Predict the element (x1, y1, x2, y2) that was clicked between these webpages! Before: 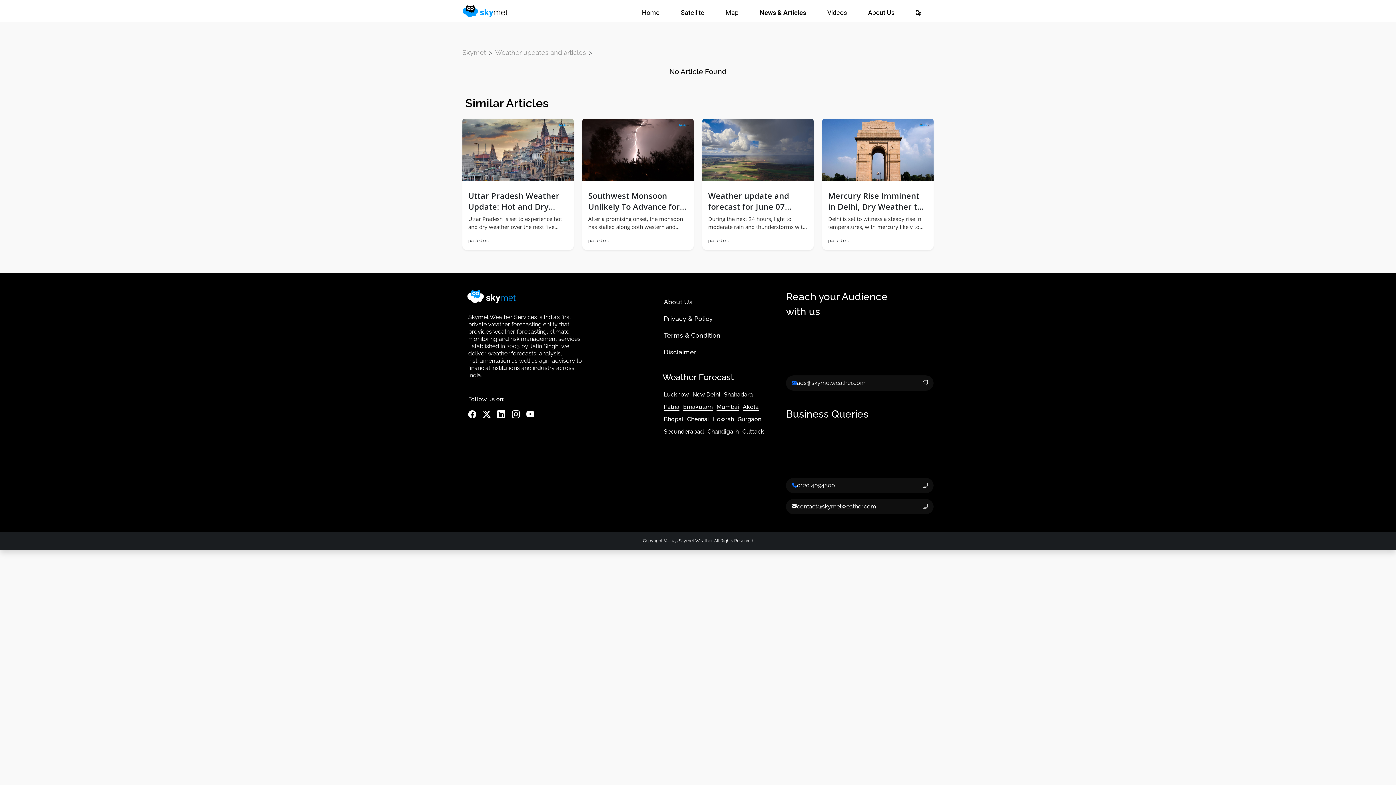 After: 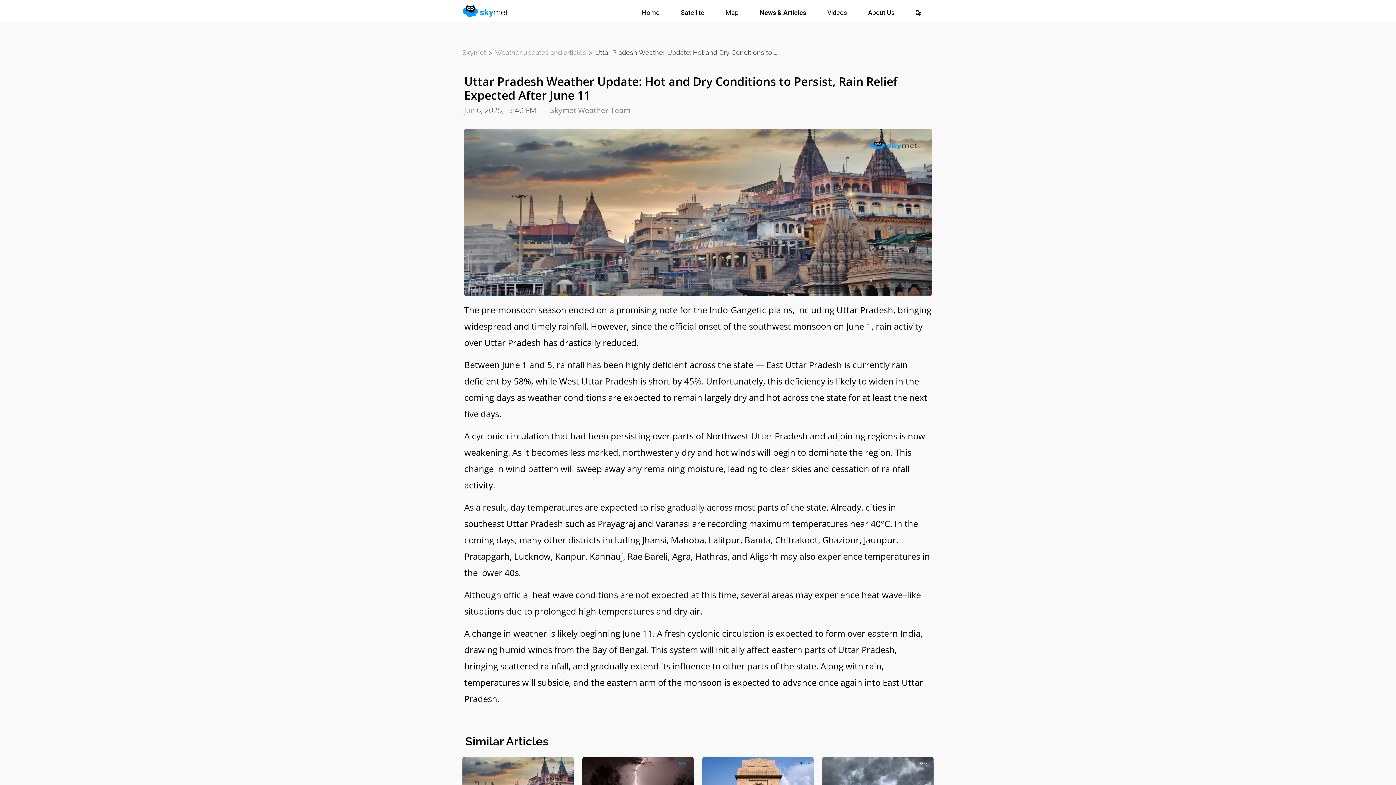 Action: label: Uttar Pradesh Weather Update: Hot and Dry Conditions to Persist, Rain Relief Expected After June 11

Uttar Pradesh is set to experience hot and dry weather over the next five days, with temperatures rising to the lower 40s in many districts. Rainfall deficiency remains high, and no significant relief is expected until June 11. A fresh weather system thereafter may bring scattered showers and aid monsoon advancement in East Uttar Pradesh.

posted on: bbox: (462, 118, 573, 250)